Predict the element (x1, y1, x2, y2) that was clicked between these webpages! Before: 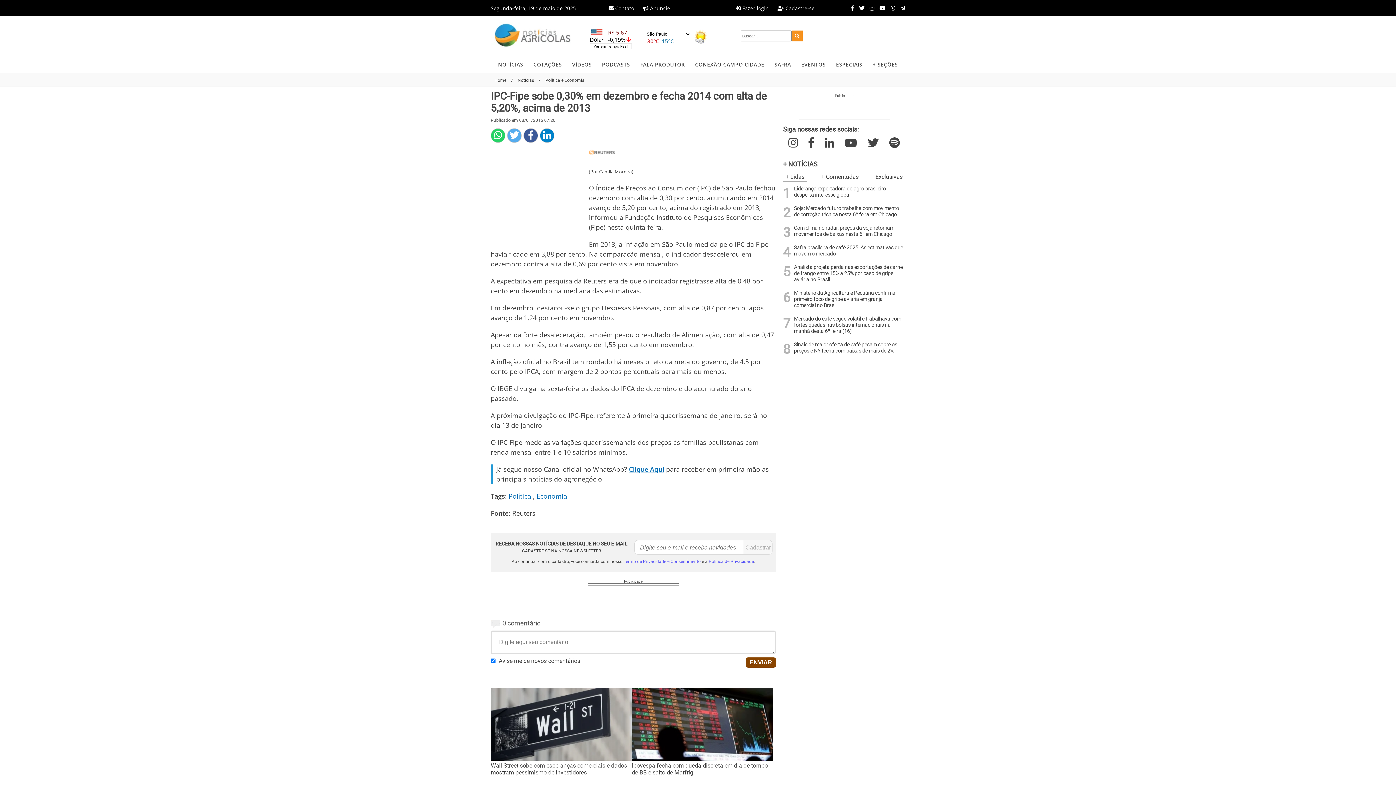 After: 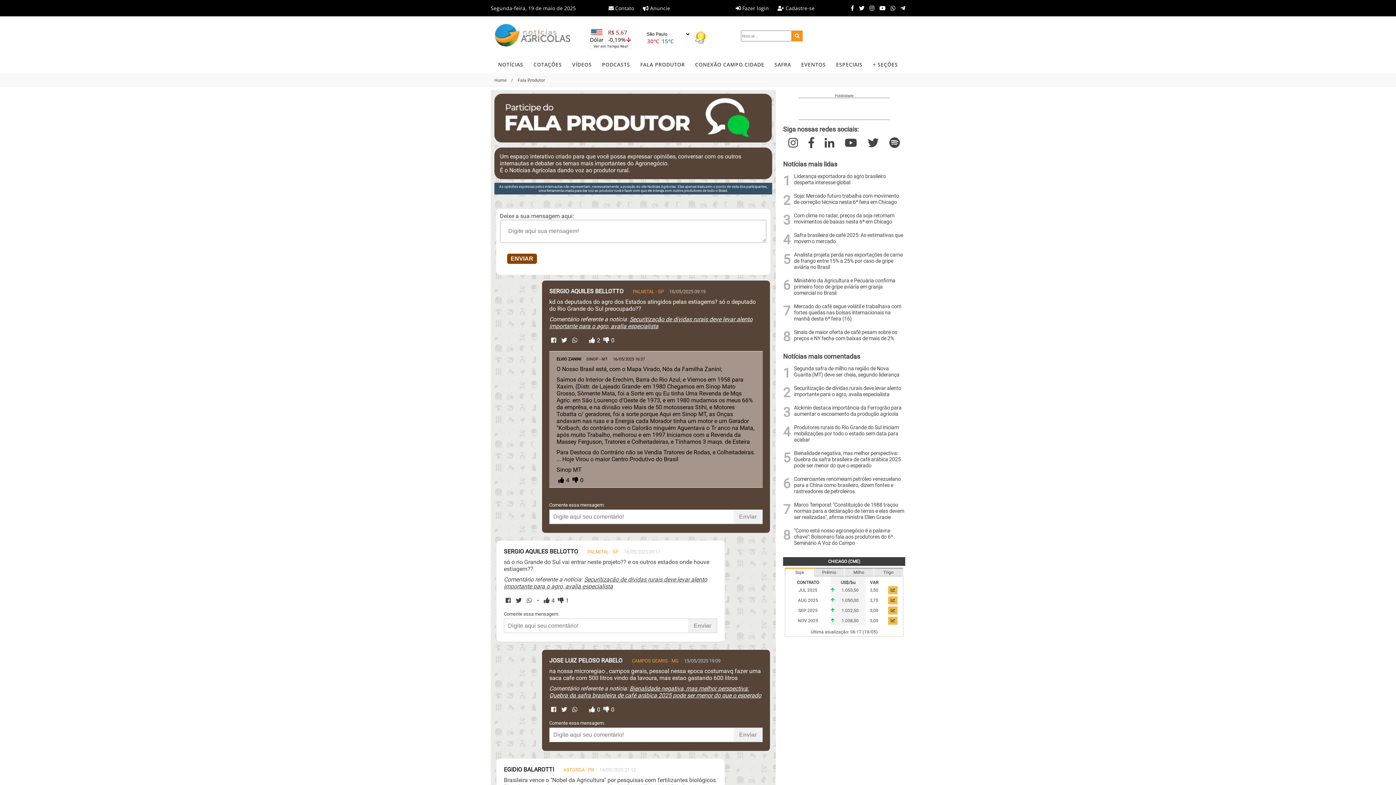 Action: label: FALA PRODUTOR bbox: (640, 88, 685, 106)